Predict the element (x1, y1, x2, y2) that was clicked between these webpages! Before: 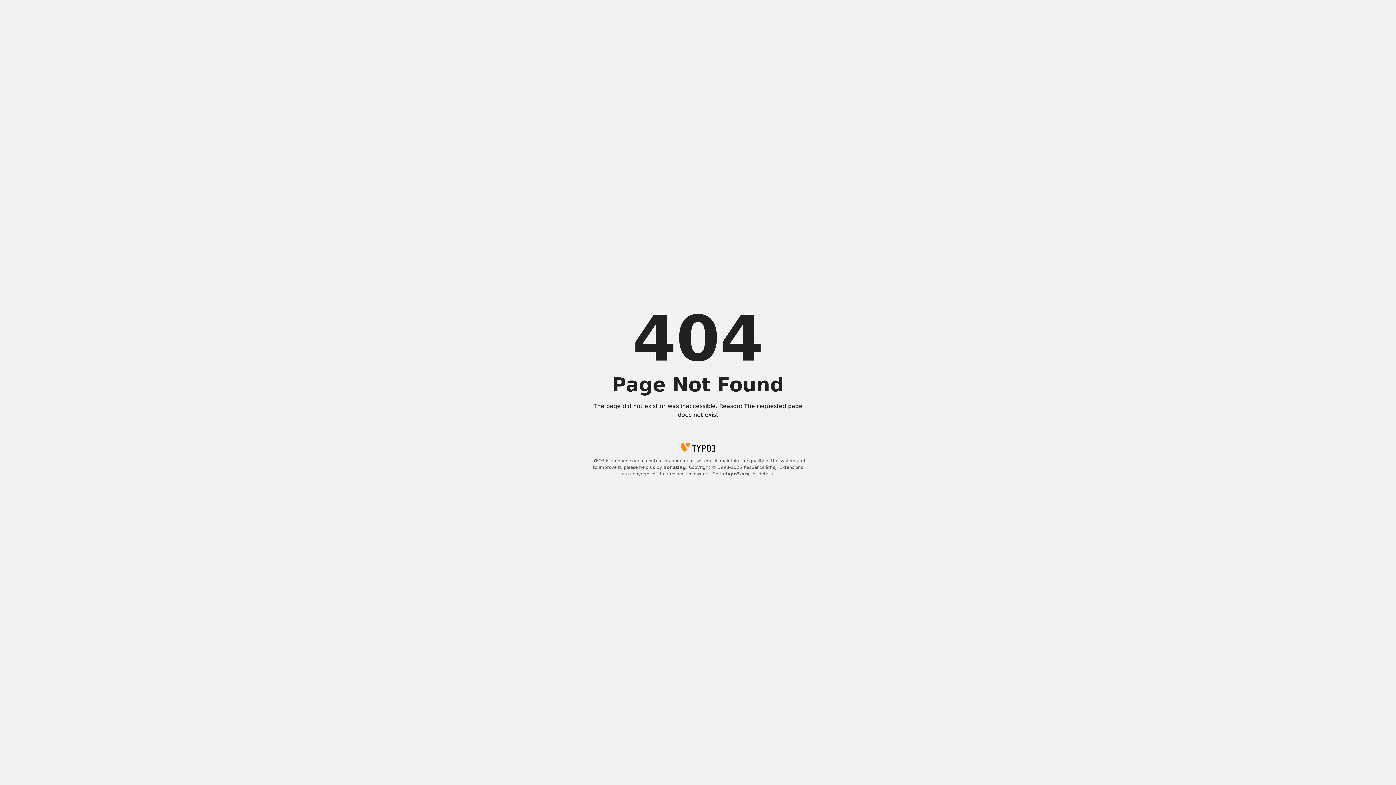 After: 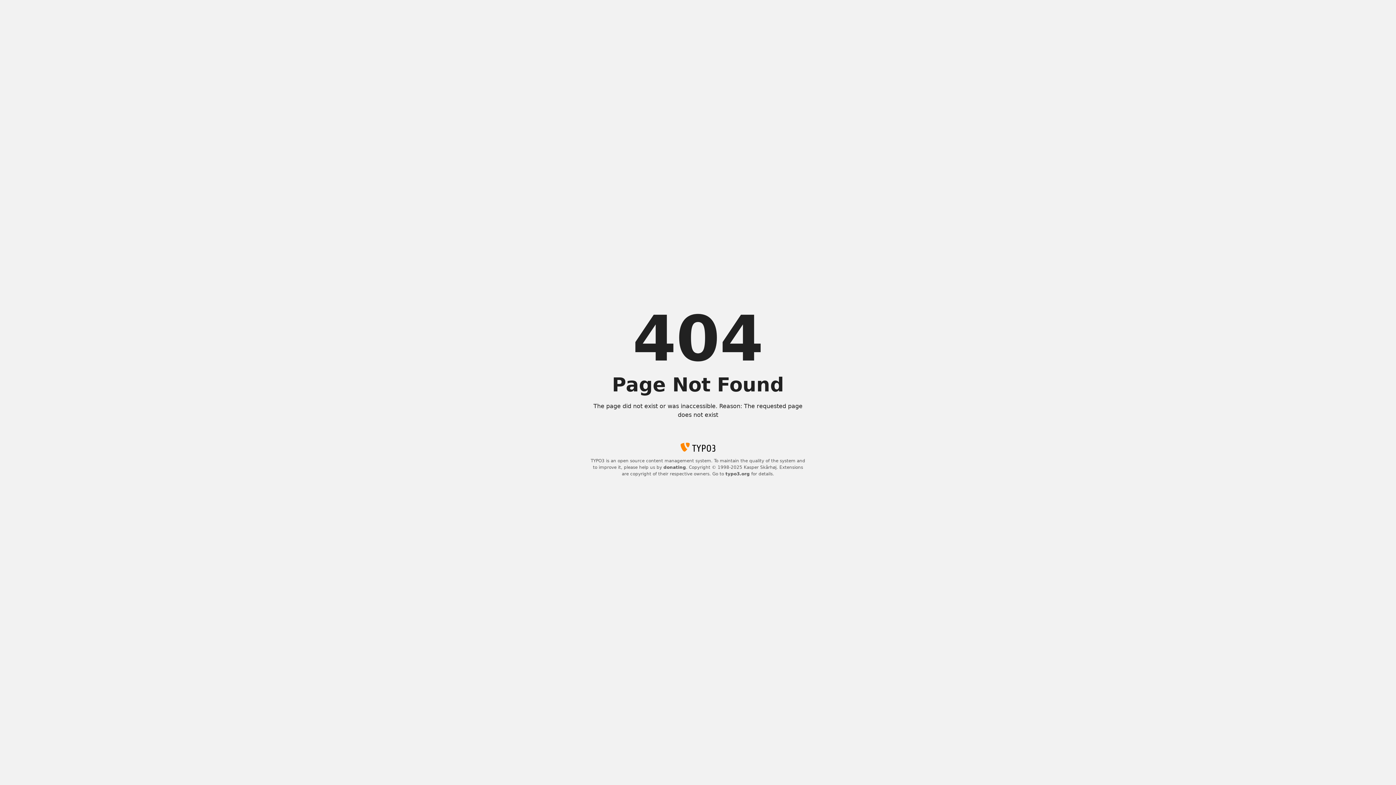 Action: bbox: (663, 465, 686, 470) label: donating